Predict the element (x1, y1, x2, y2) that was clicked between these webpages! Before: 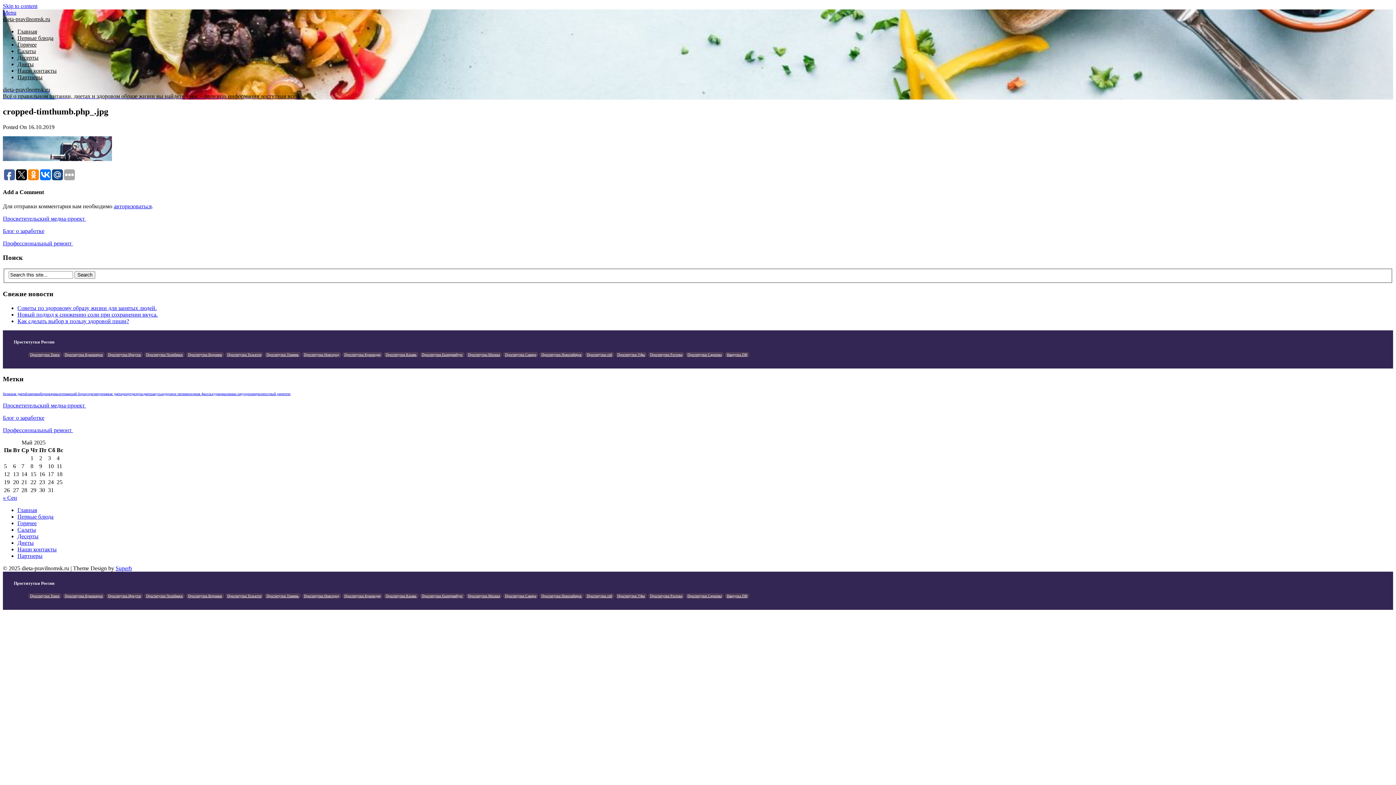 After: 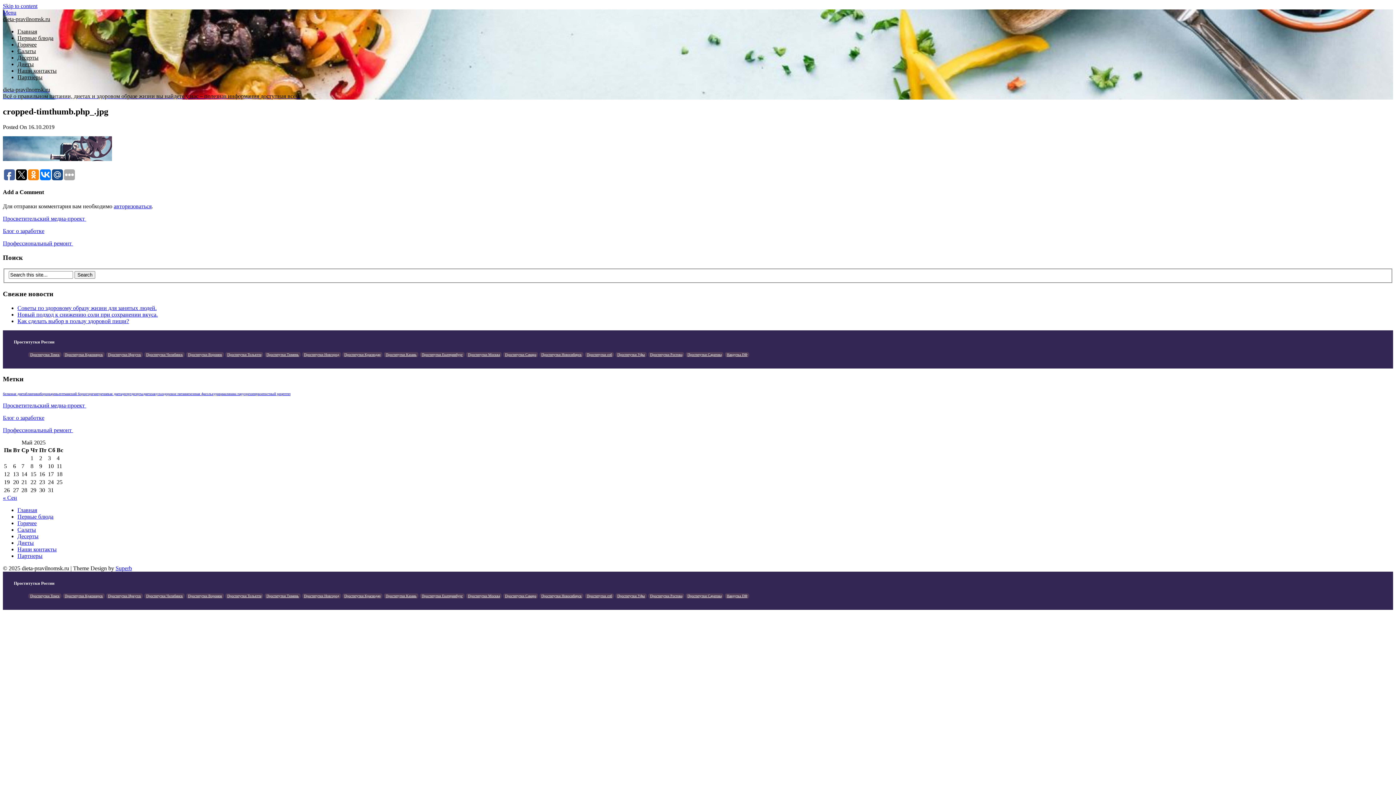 Action: label: Проститутки Екатеринбург bbox: (421, 352, 462, 356)